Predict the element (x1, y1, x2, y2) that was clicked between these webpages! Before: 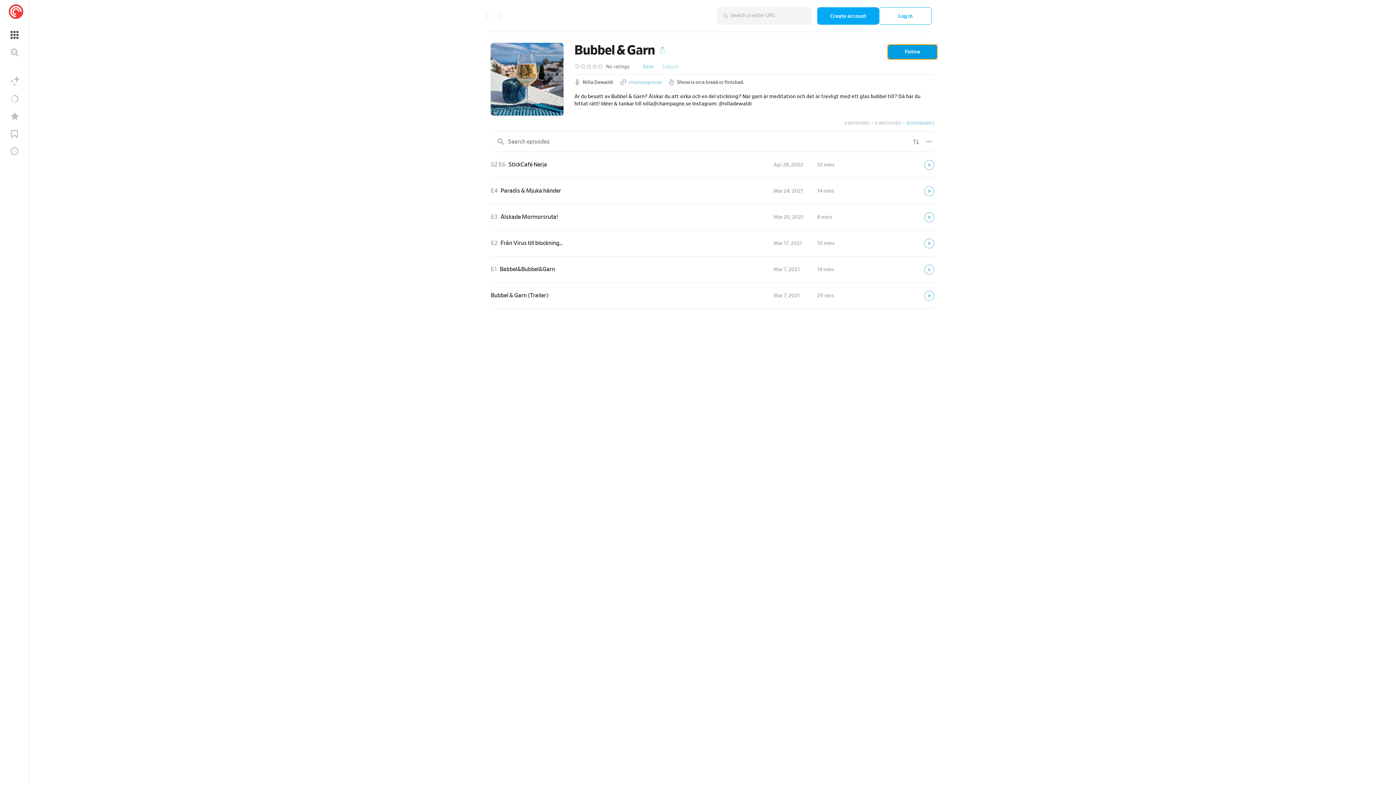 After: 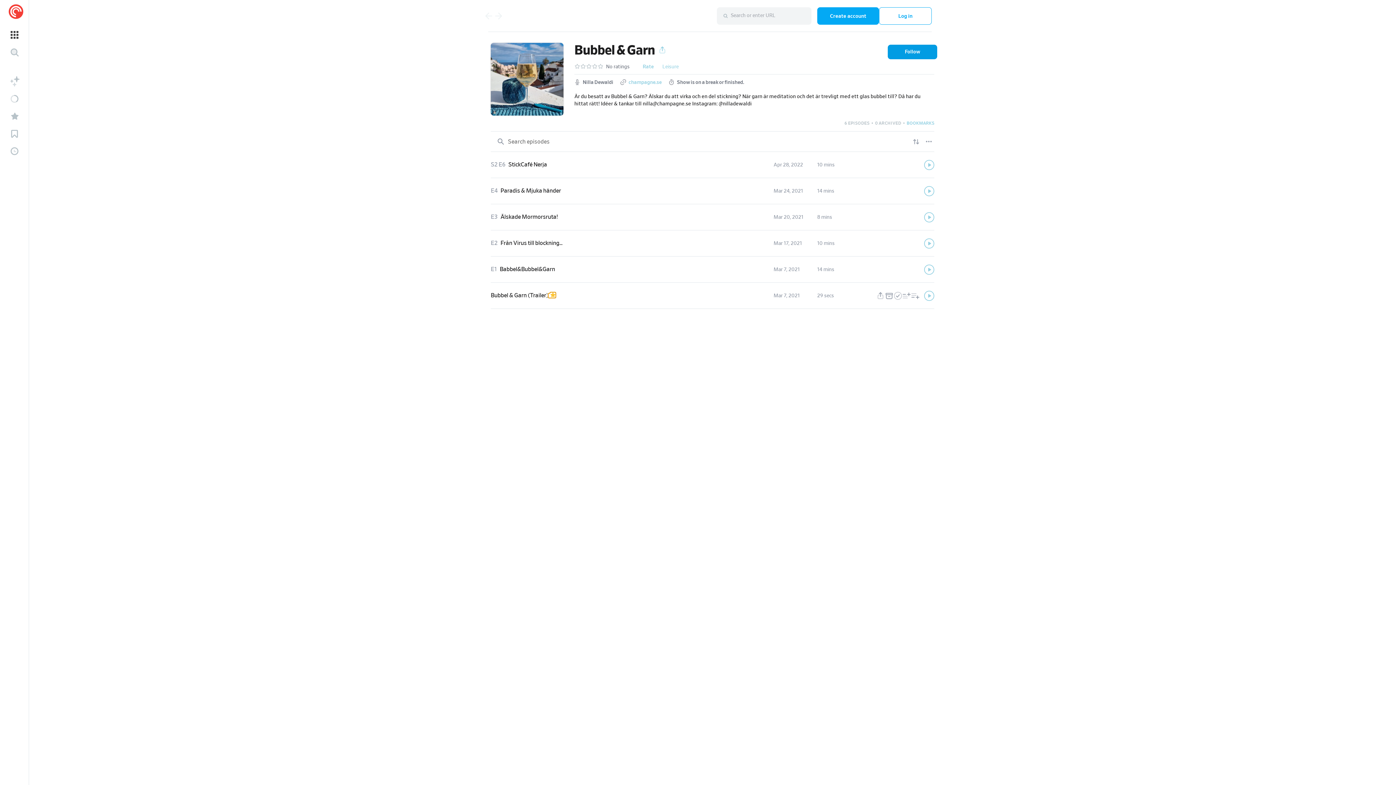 Action: bbox: (548, 293, 556, 298)